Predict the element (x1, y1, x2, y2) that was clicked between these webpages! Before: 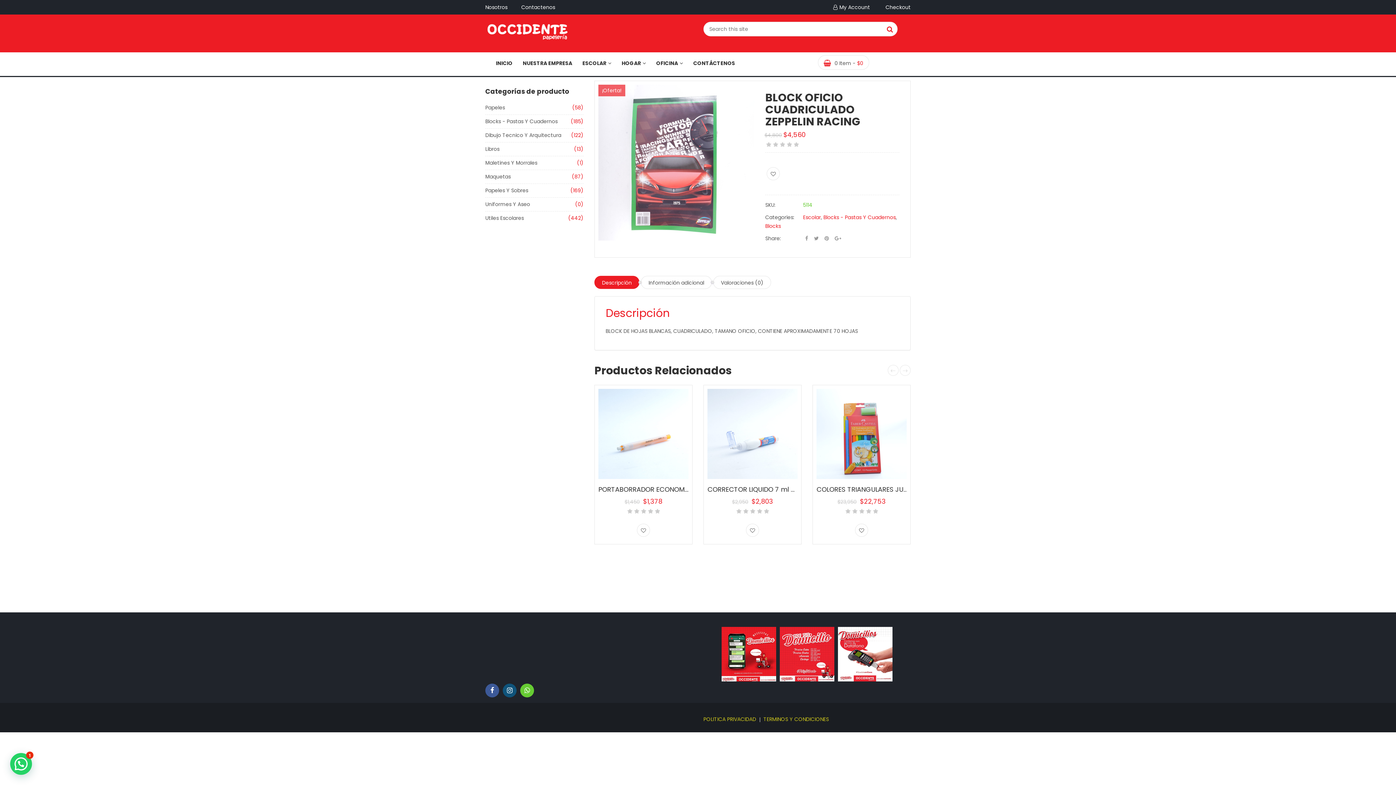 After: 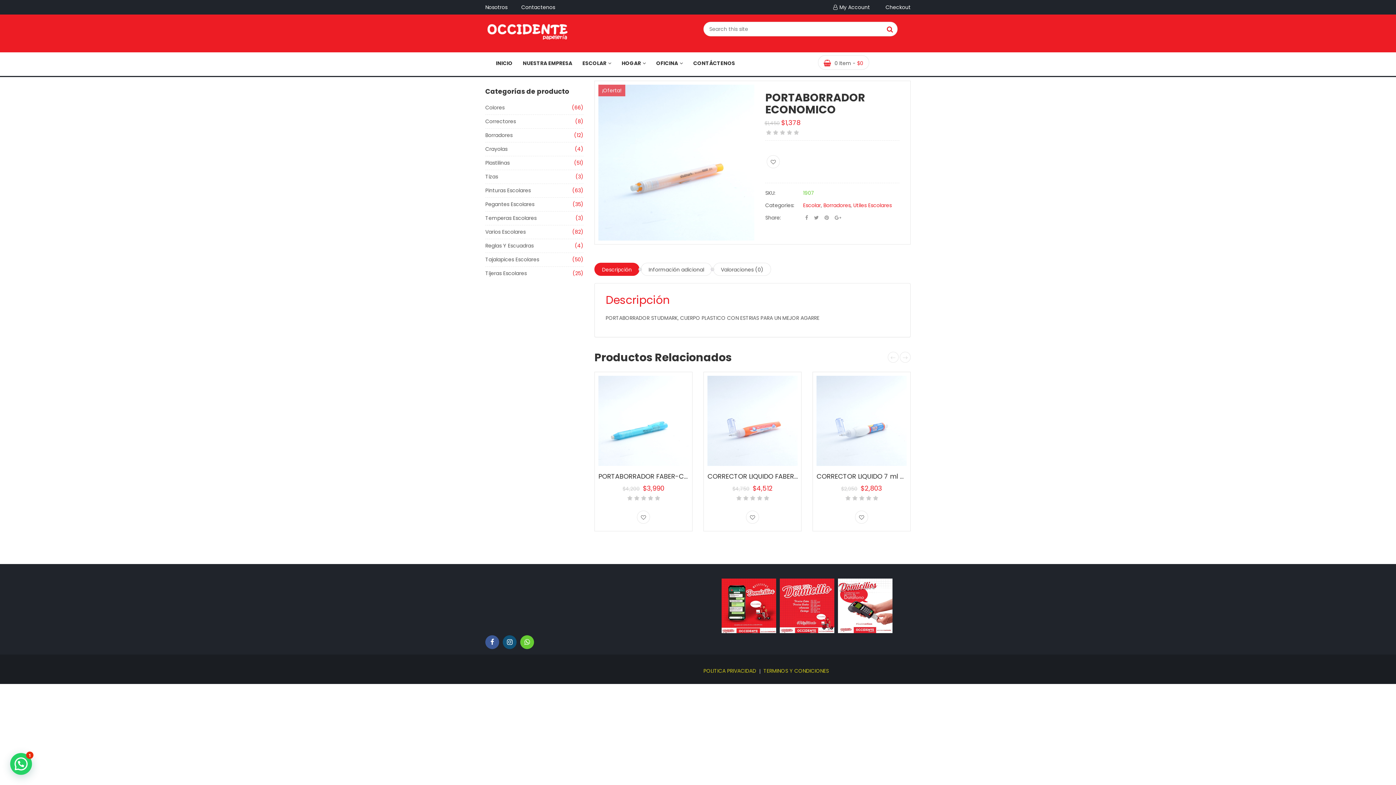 Action: bbox: (598, 389, 688, 479)